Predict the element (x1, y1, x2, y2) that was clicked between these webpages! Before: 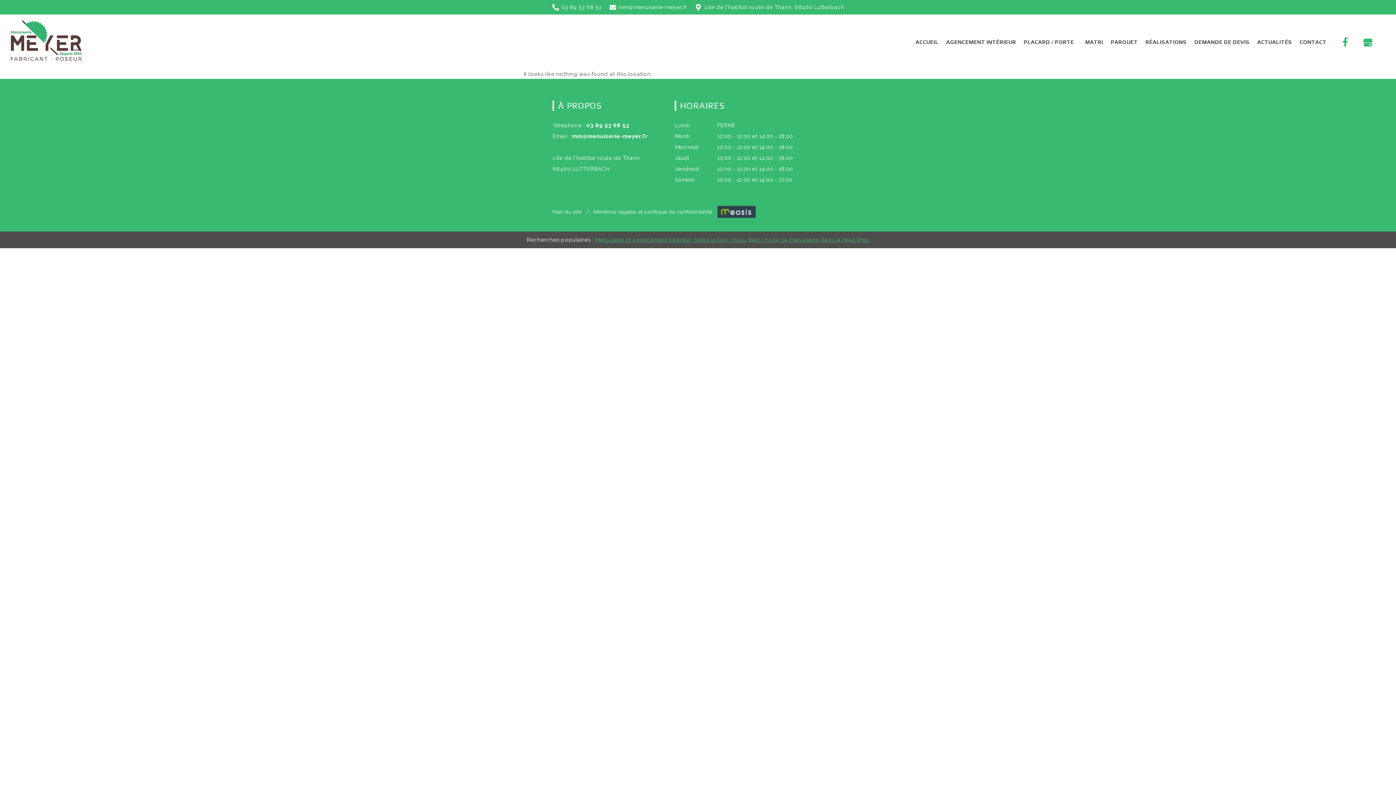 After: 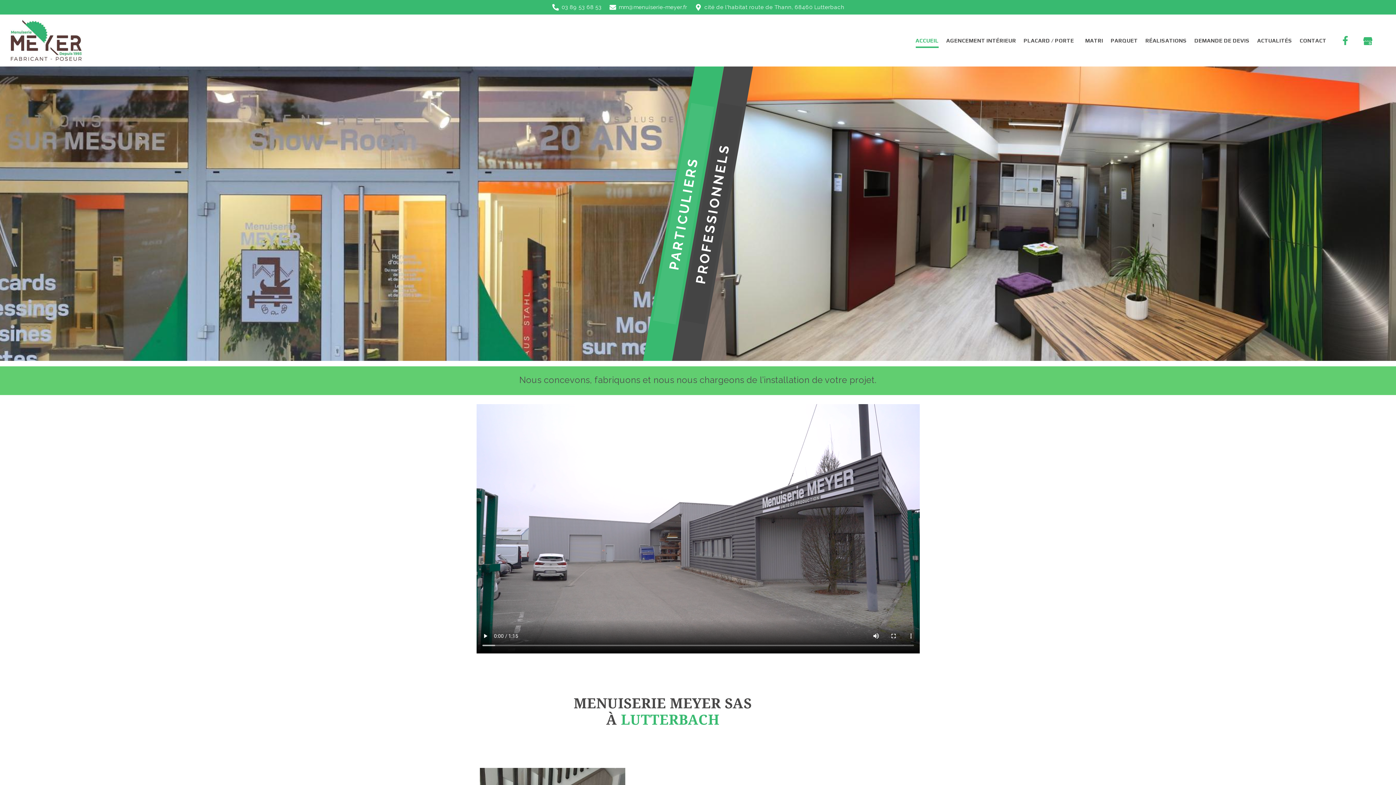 Action: bbox: (9, 57, 83, 64)